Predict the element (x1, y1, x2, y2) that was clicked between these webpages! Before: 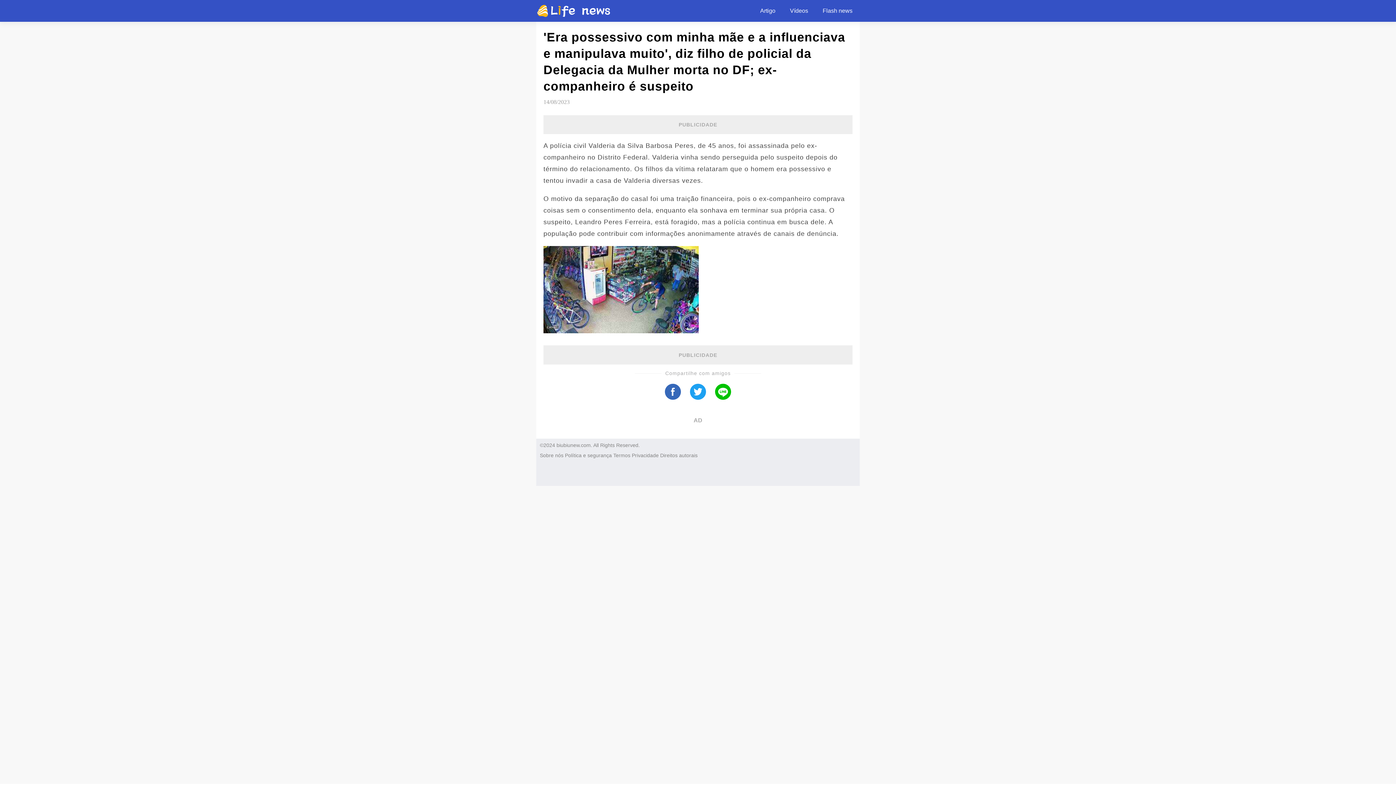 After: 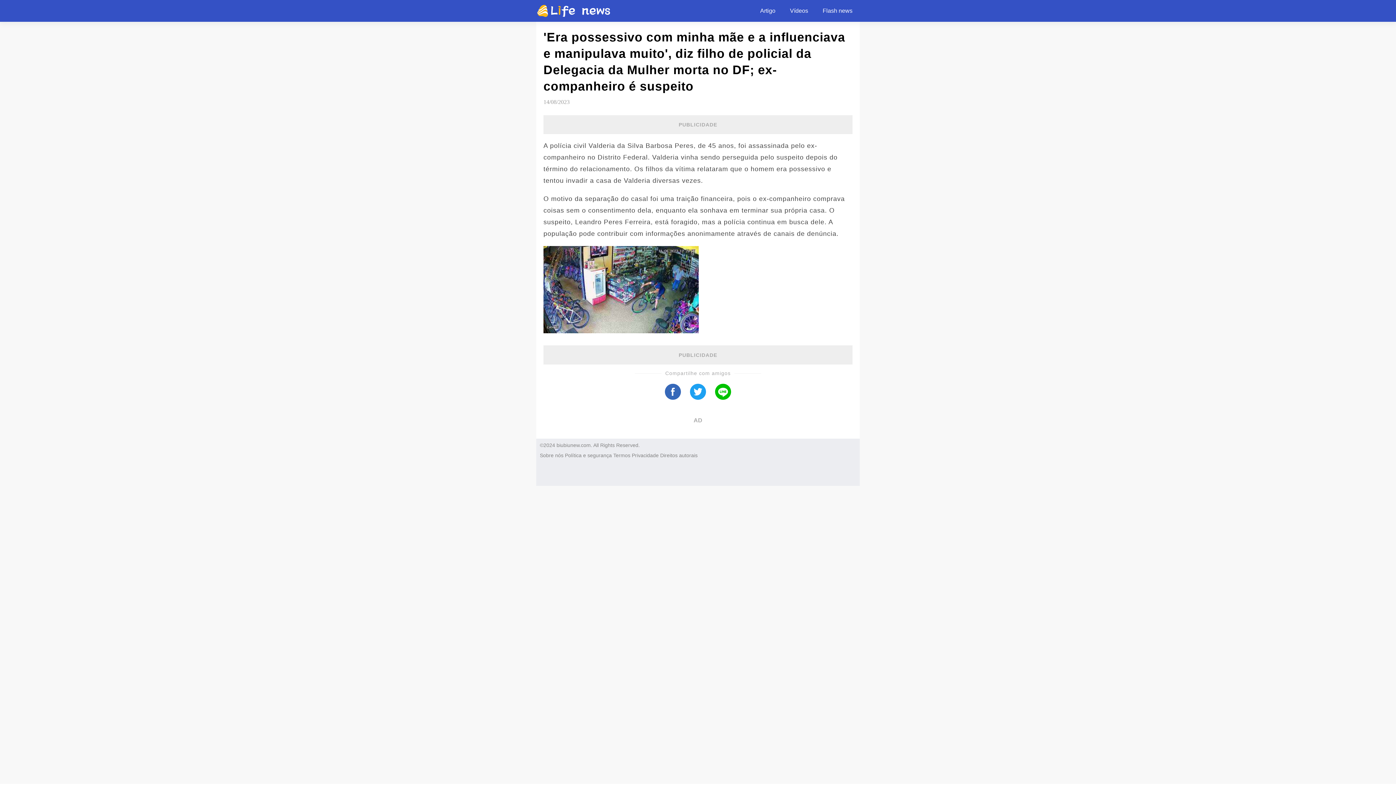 Action: label: Privacidade bbox: (632, 452, 658, 458)